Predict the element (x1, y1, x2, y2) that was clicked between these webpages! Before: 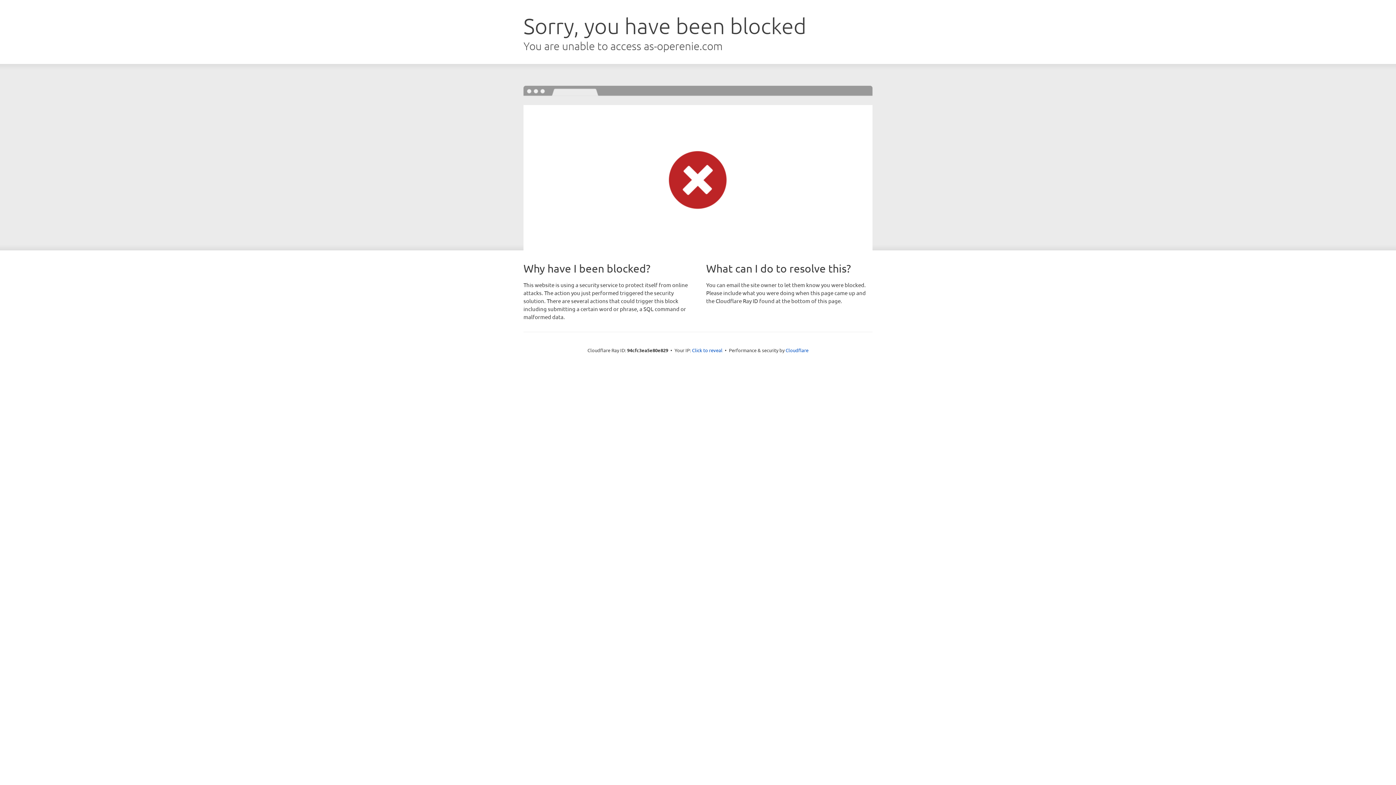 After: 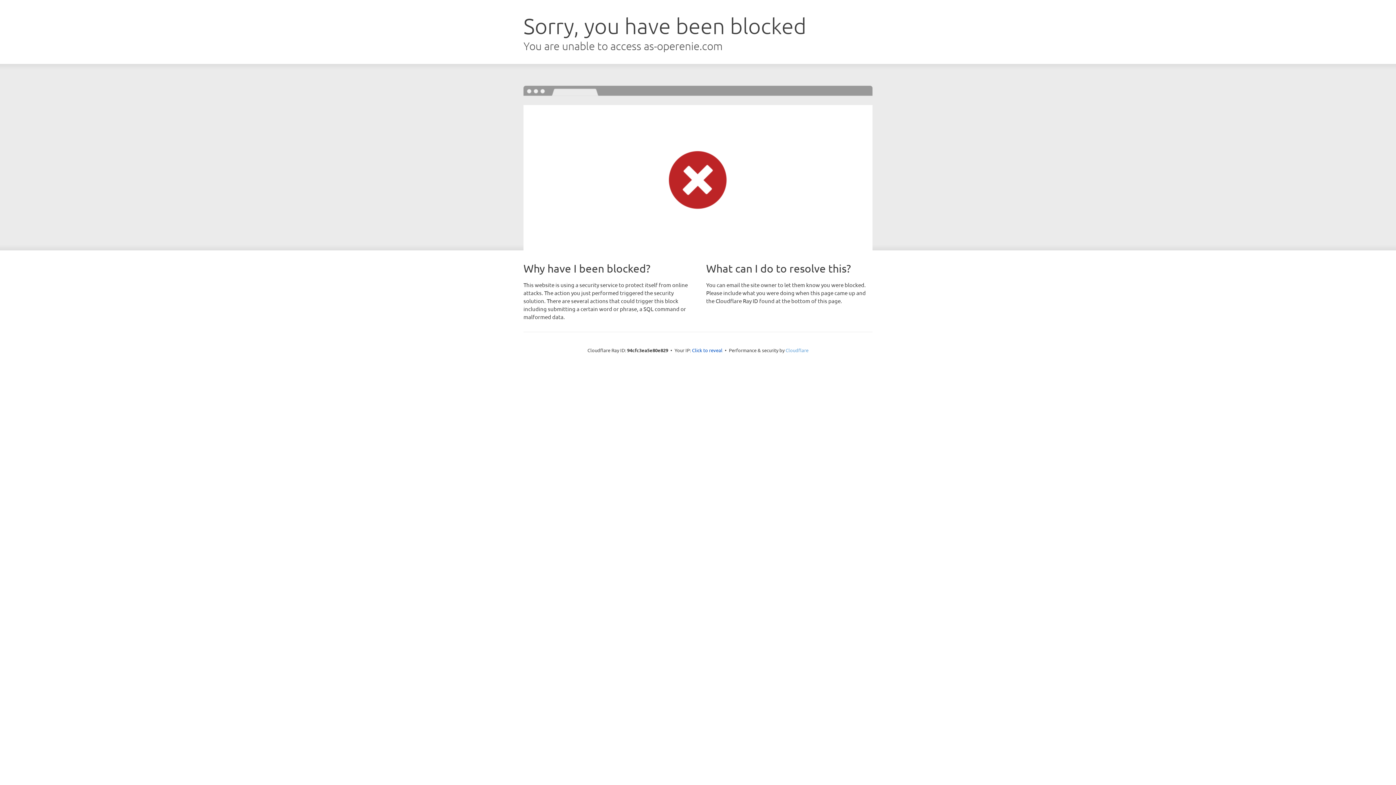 Action: label: Cloudflare bbox: (785, 347, 808, 353)